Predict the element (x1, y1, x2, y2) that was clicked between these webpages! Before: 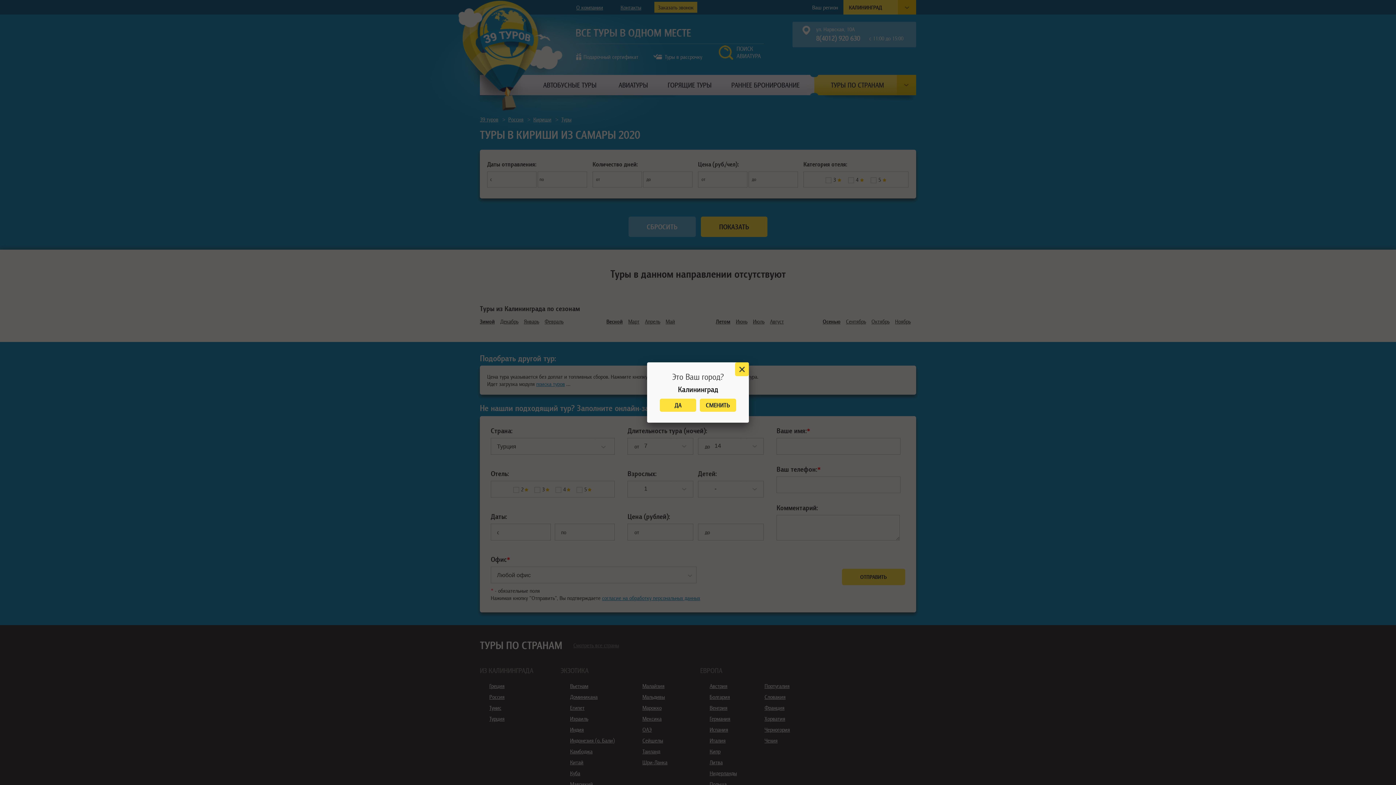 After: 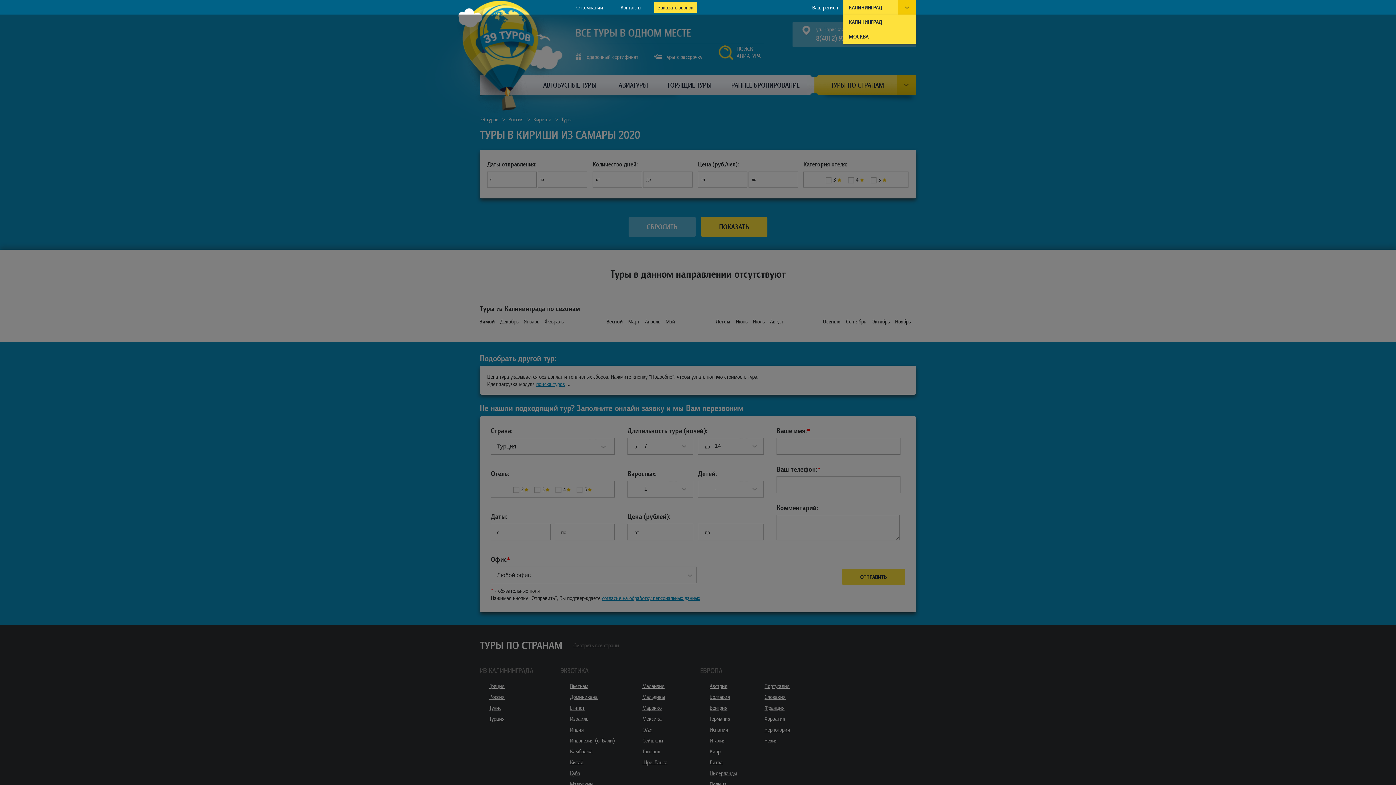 Action: bbox: (700, 398, 736, 412) label: СМЕНИТЬ